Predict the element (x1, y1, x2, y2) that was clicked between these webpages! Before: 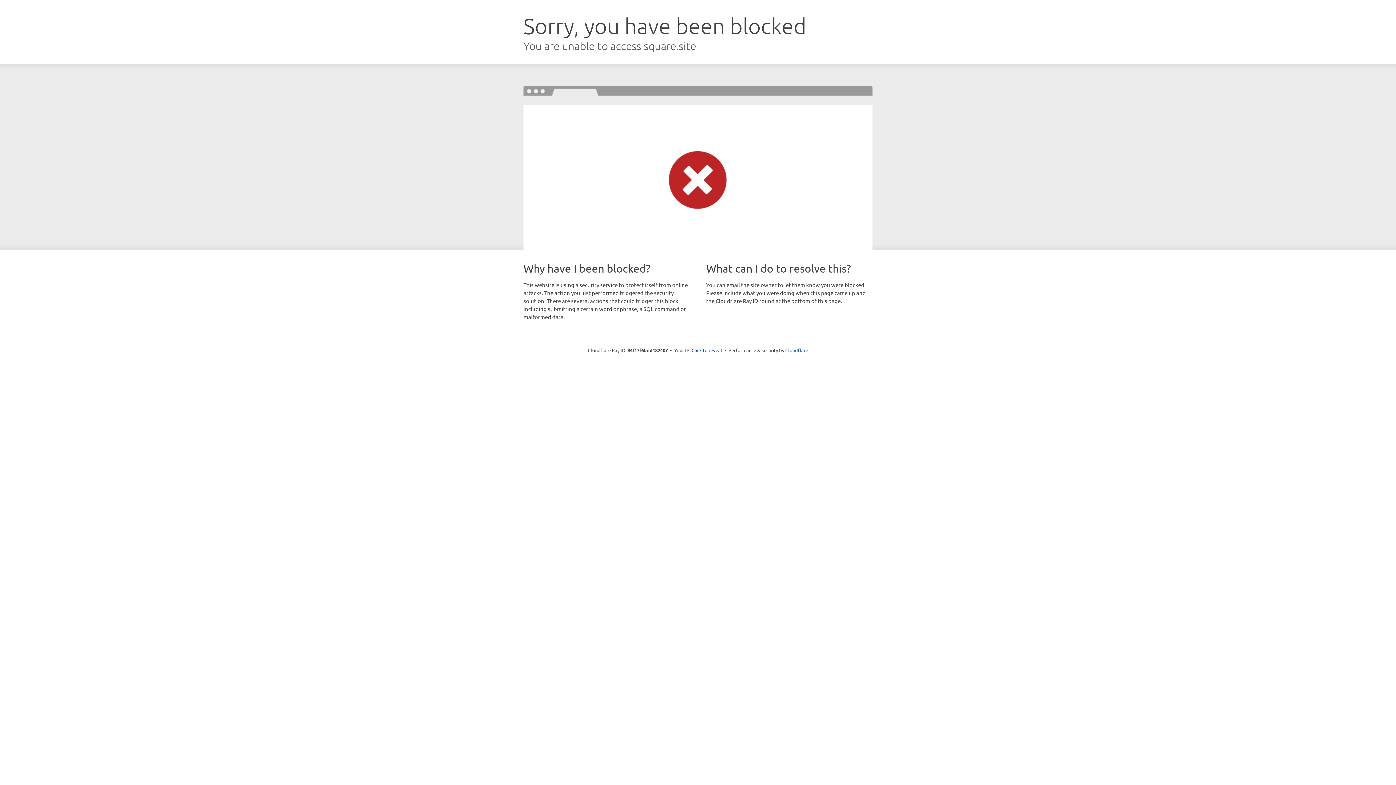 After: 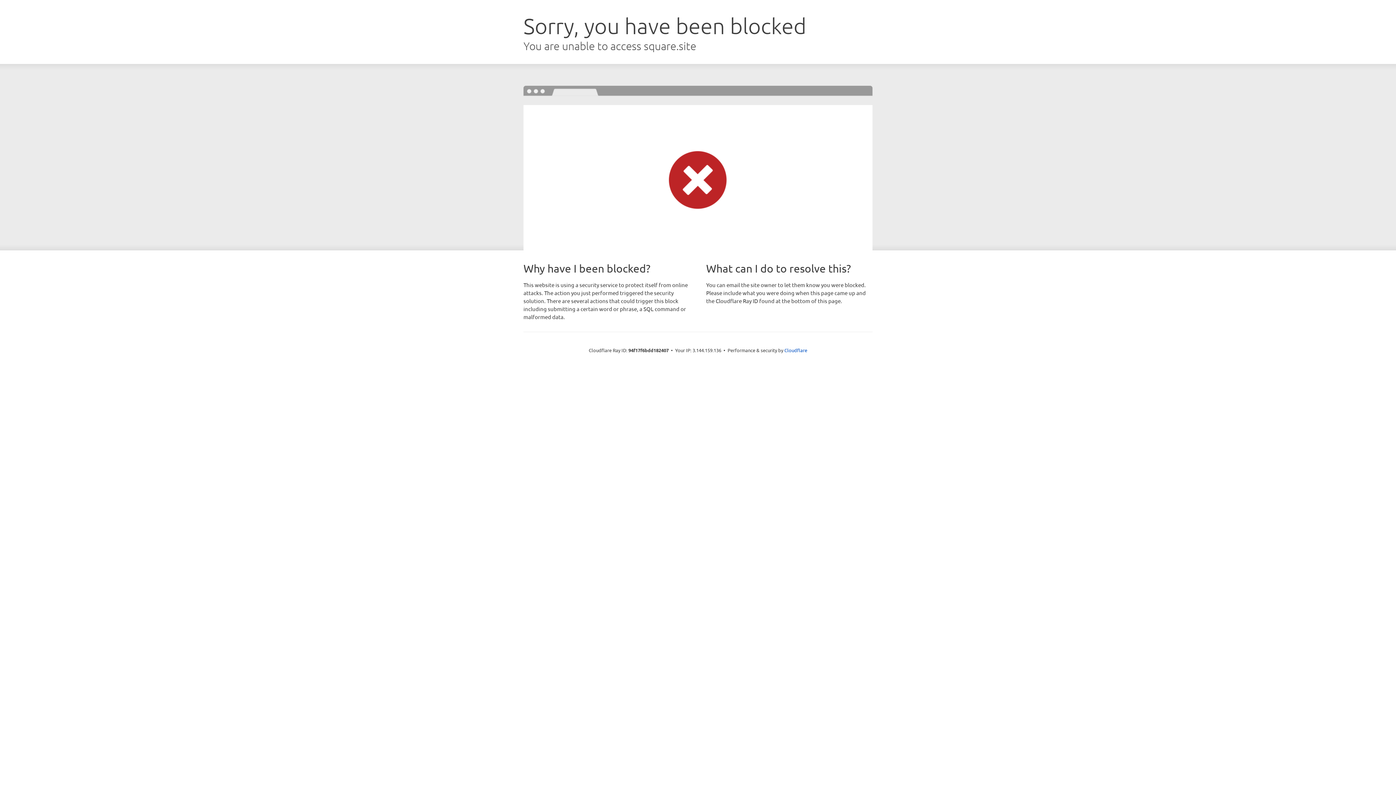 Action: label: Click to reveal bbox: (691, 346, 722, 353)